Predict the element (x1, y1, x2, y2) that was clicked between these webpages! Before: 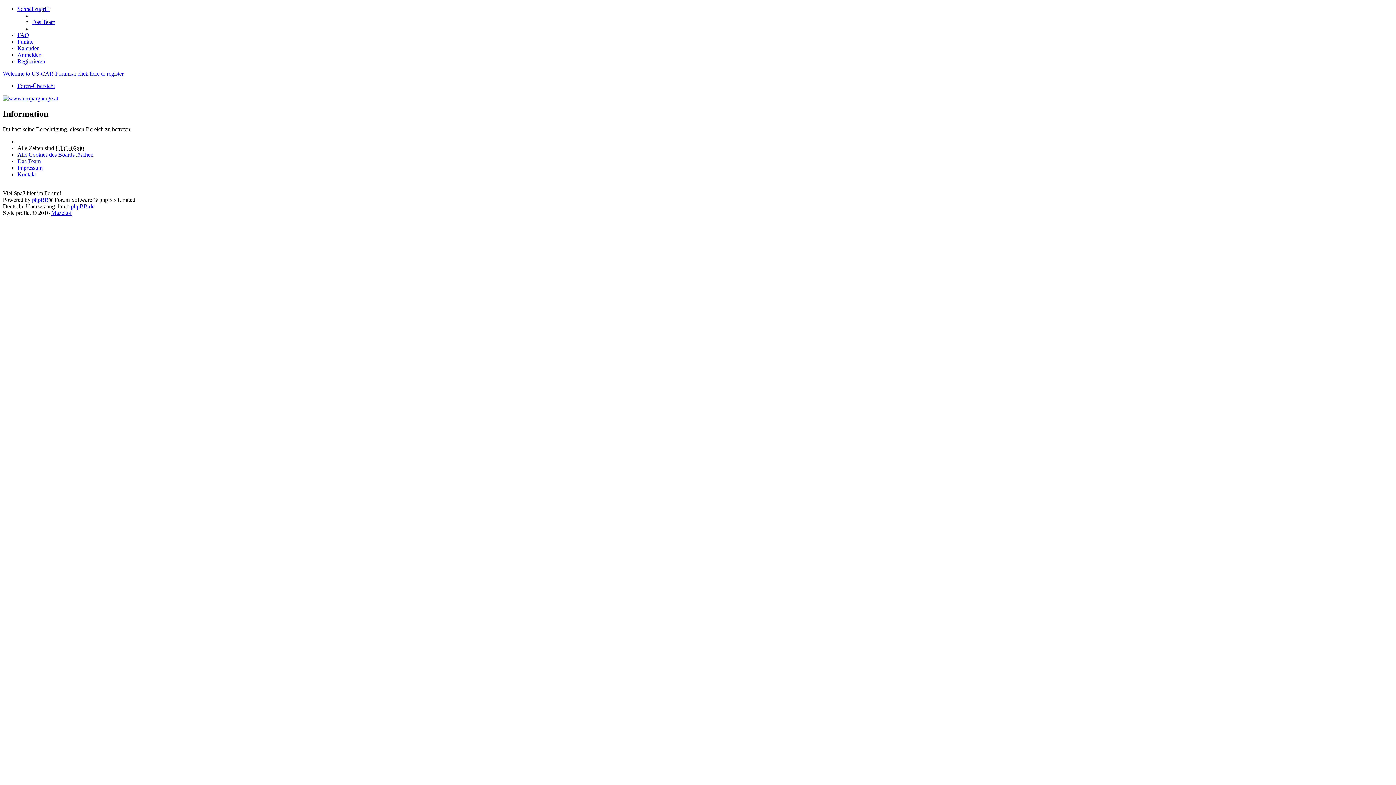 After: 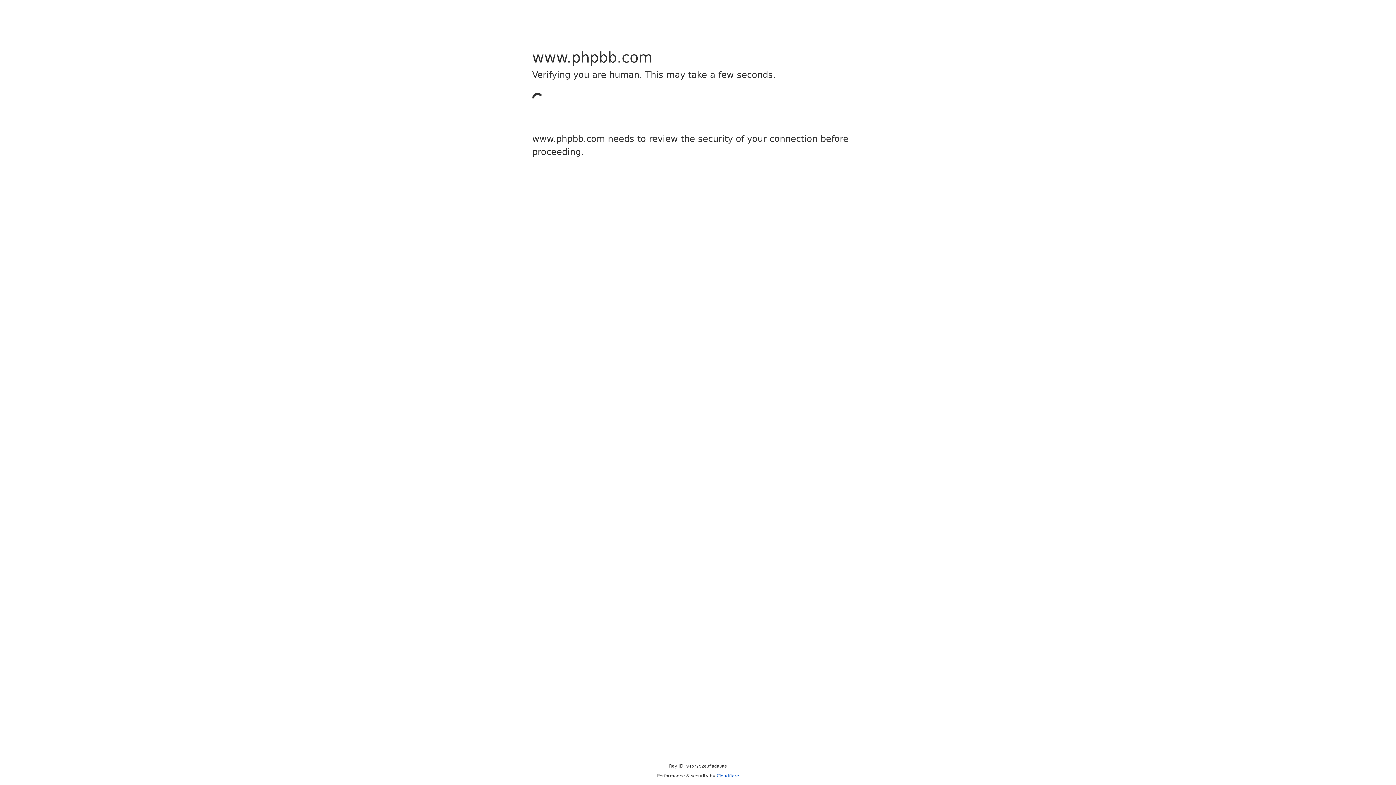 Action: bbox: (32, 196, 48, 202) label: phpBB